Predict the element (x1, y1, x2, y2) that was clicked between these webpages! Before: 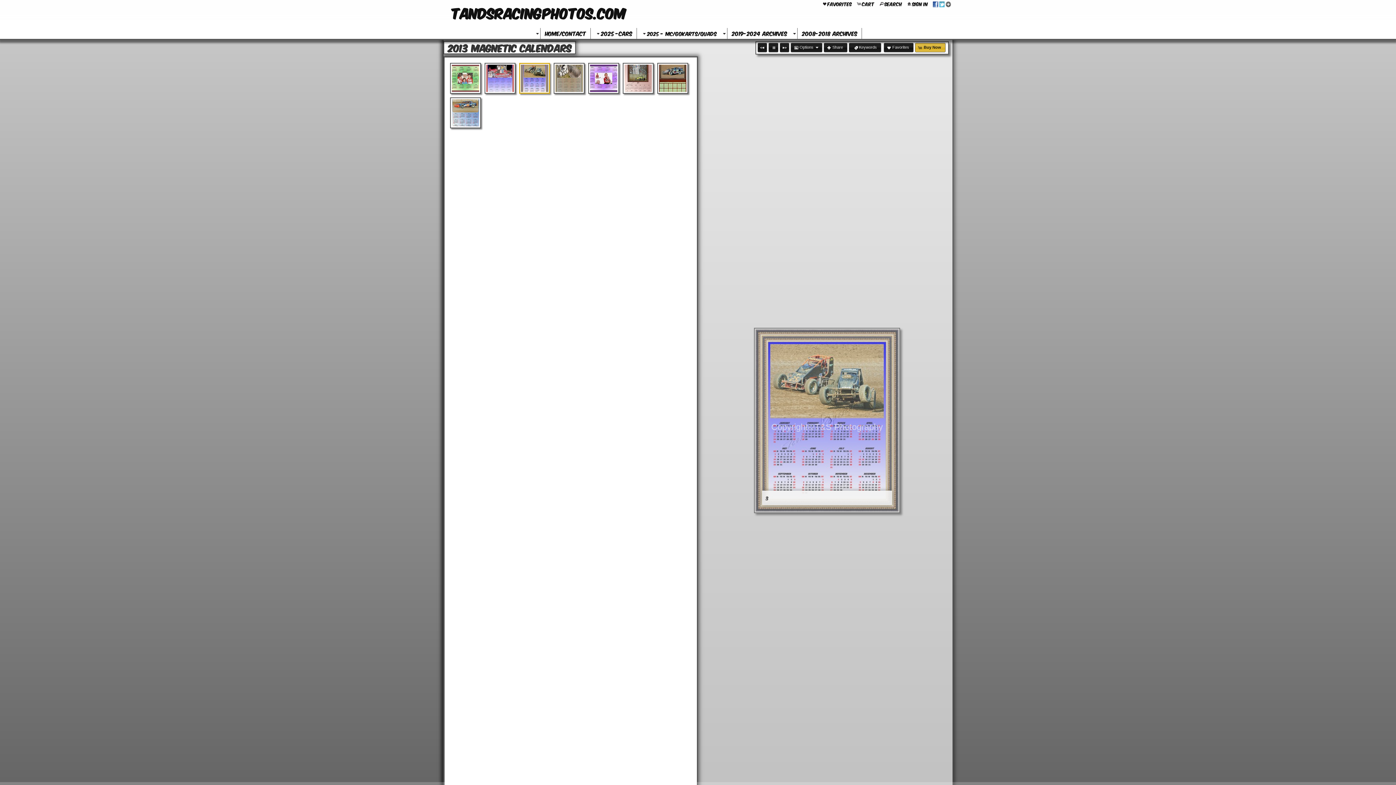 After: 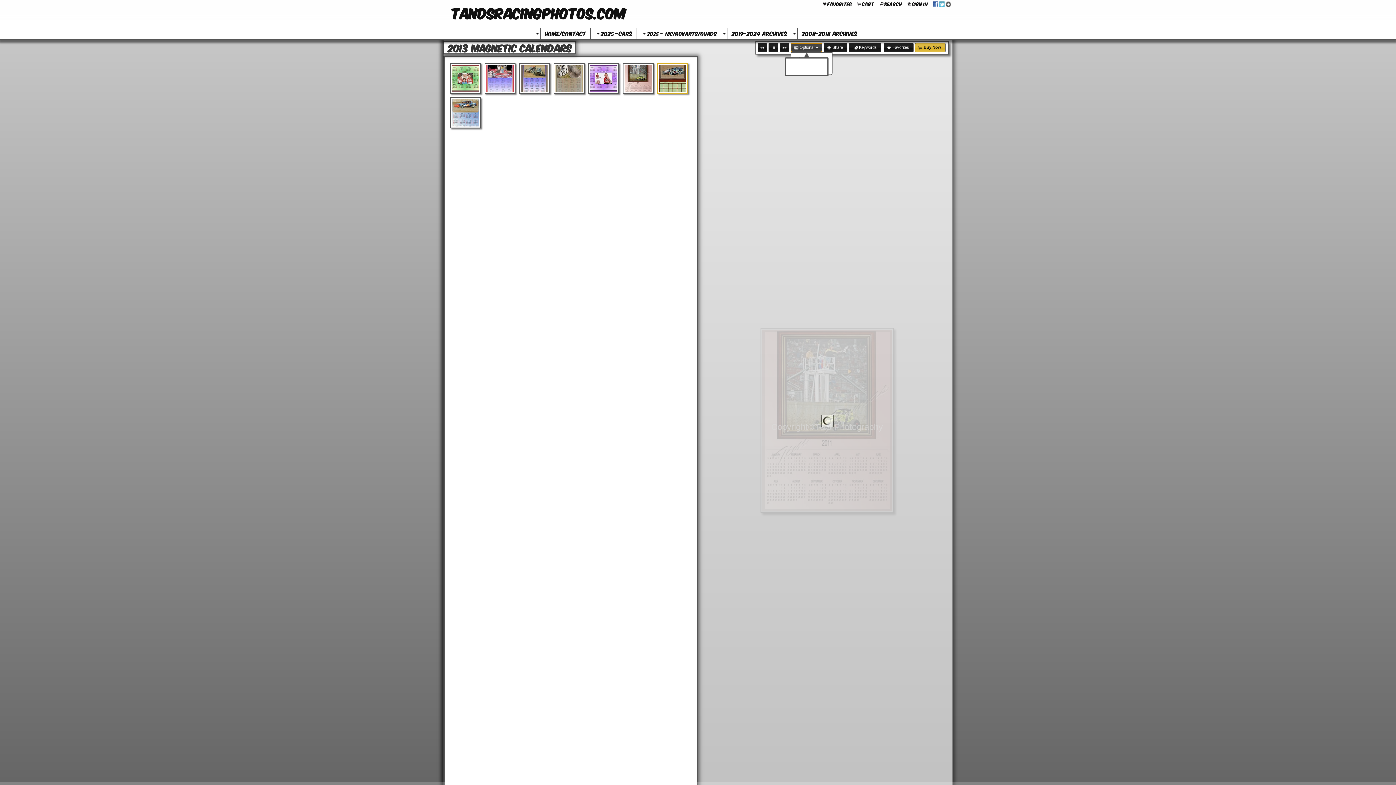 Action: label: Options bbox: (791, 42, 822, 52)